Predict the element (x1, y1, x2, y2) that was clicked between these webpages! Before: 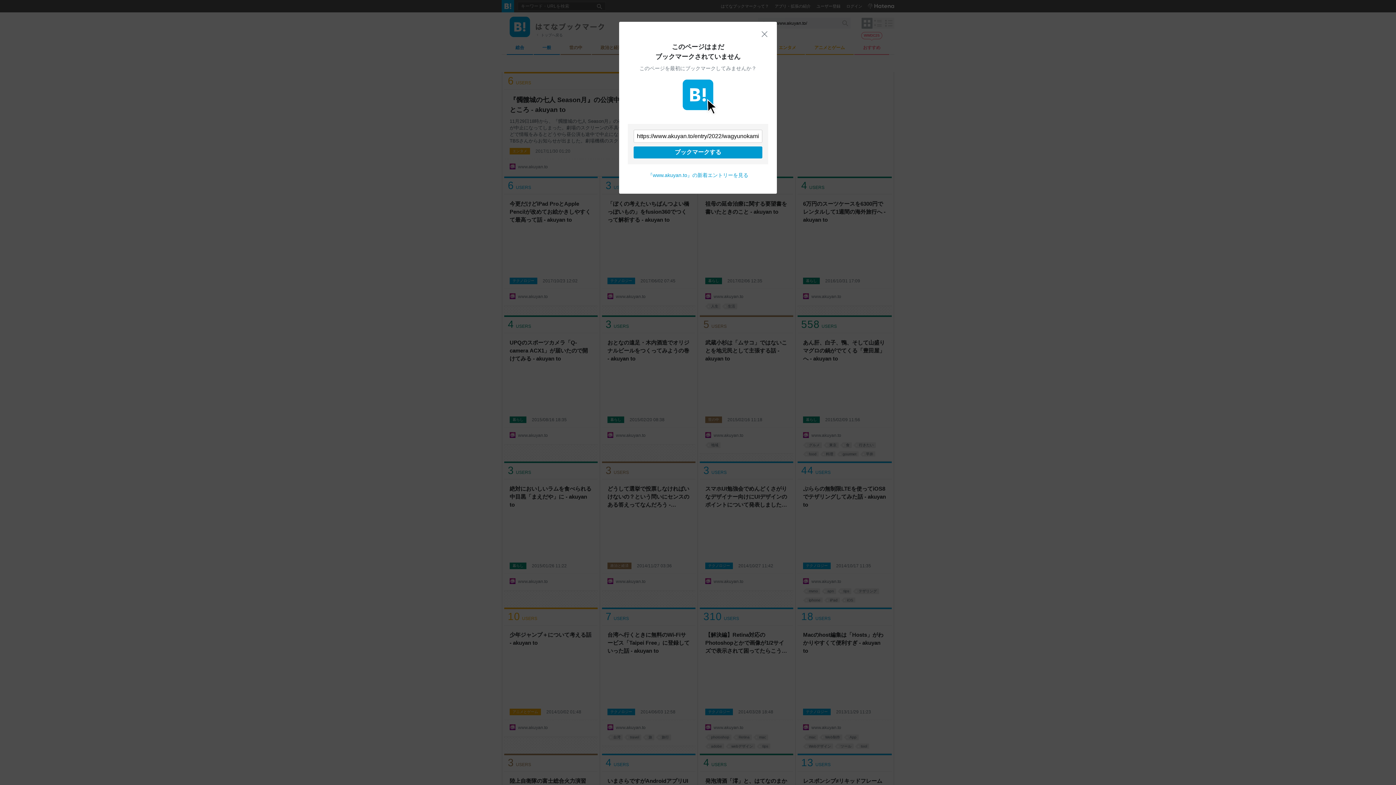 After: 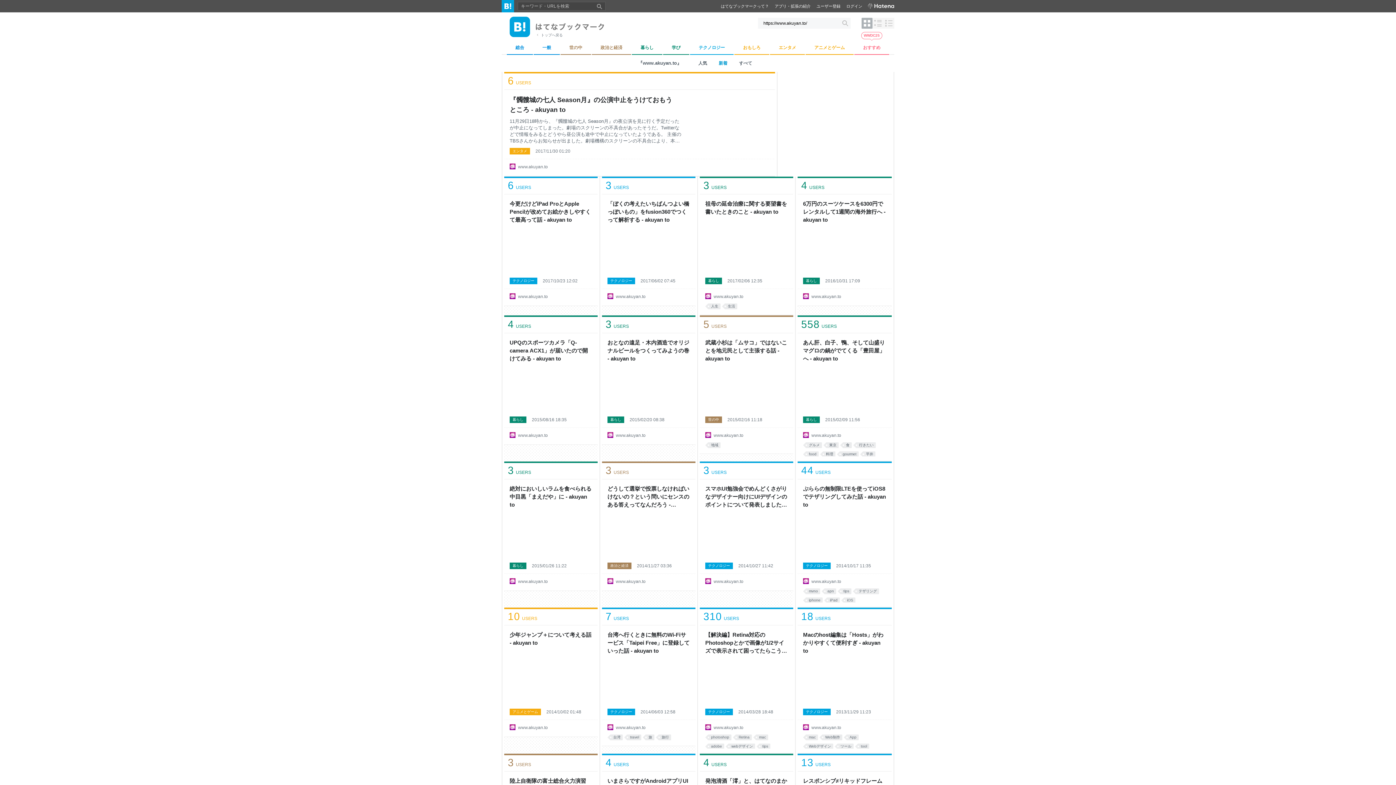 Action: label: 閉じる bbox: (761, 30, 768, 37)